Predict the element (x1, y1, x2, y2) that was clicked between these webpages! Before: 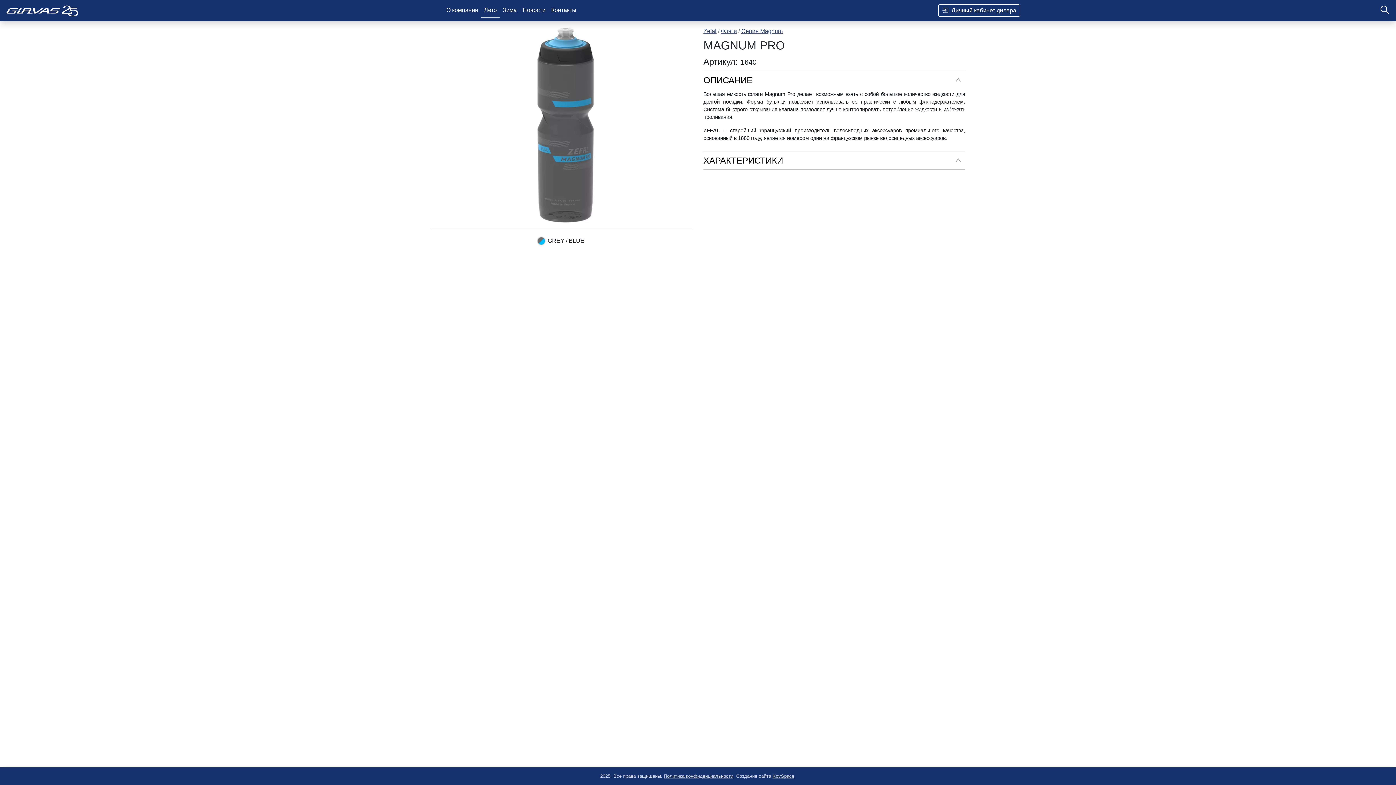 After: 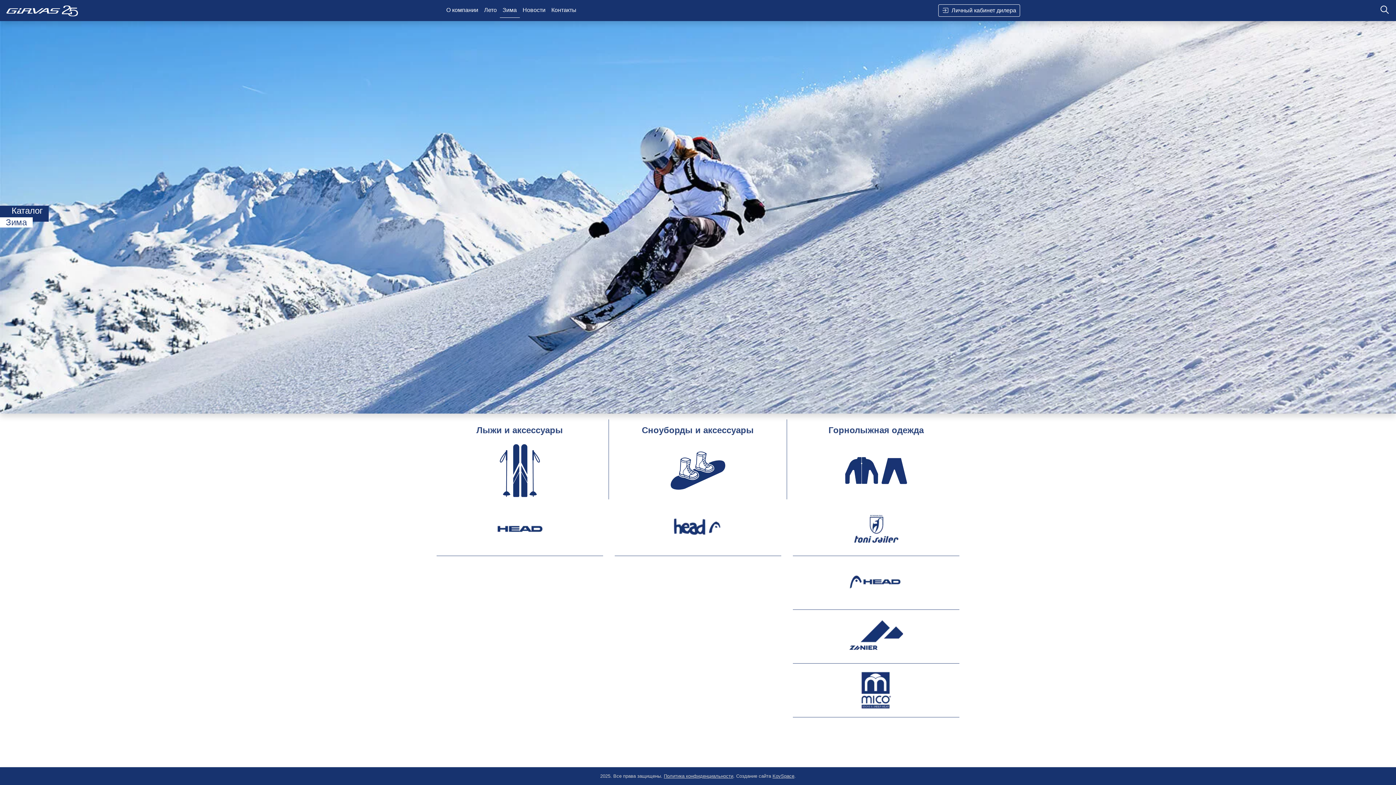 Action: bbox: (499, 3, 519, 17) label: Зима